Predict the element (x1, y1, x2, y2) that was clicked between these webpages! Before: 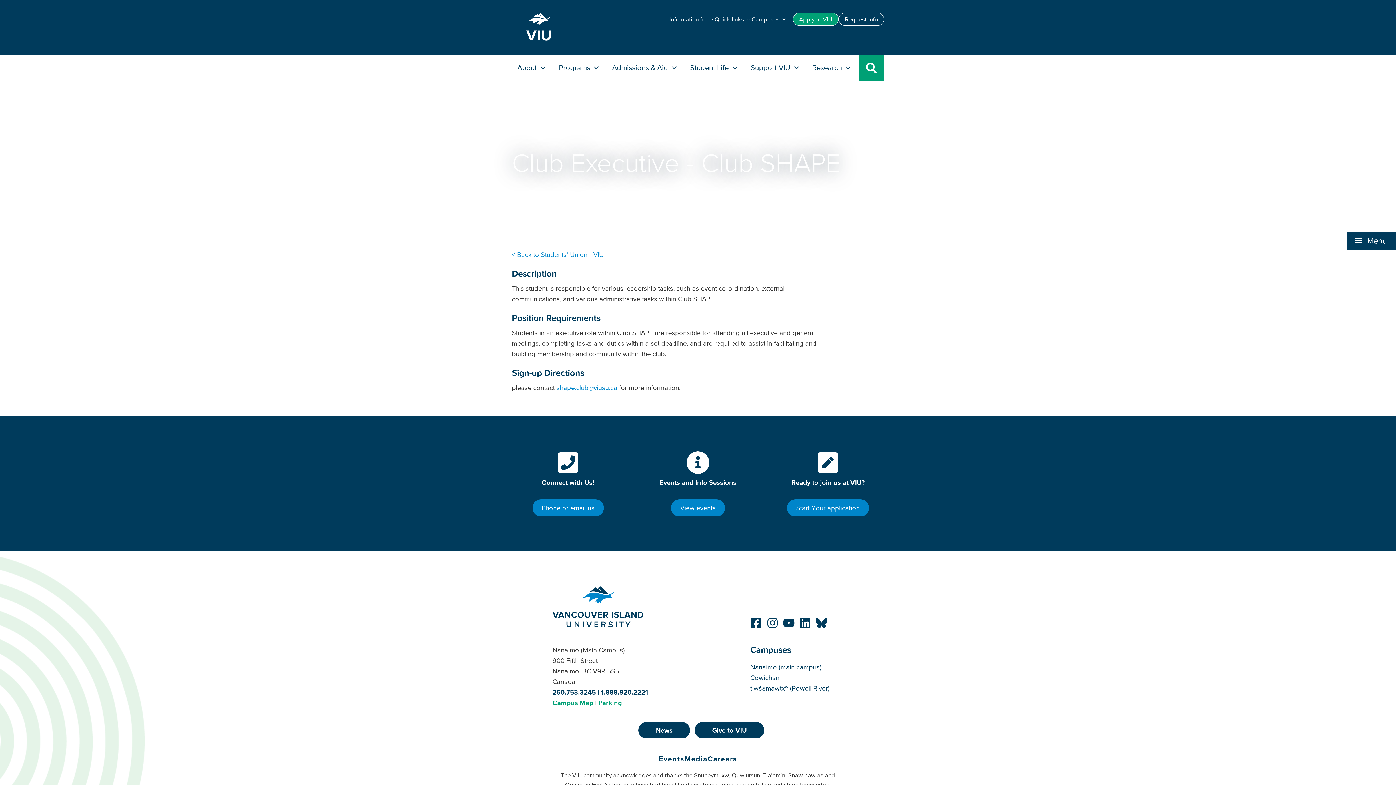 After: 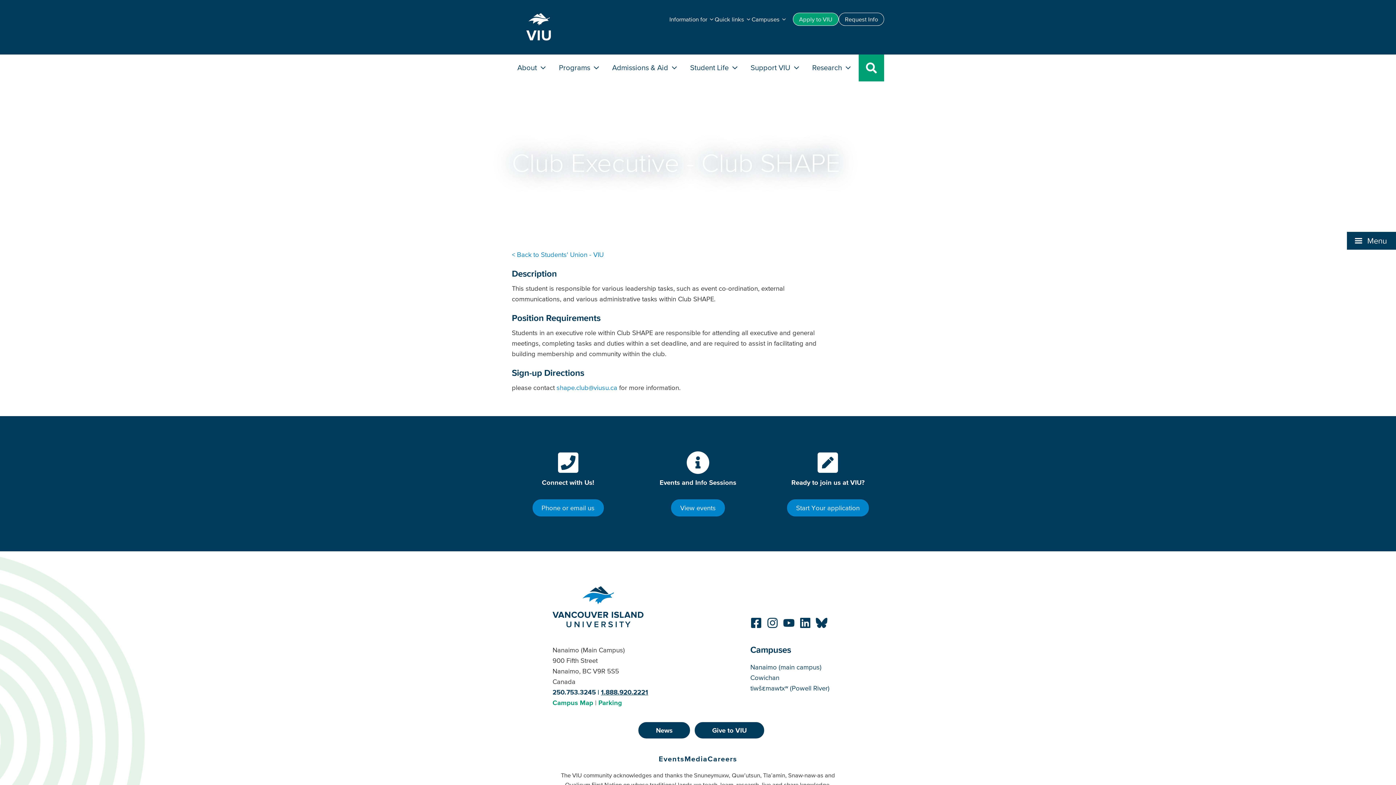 Action: bbox: (601, 688, 648, 696) label: 1.888.920.2221